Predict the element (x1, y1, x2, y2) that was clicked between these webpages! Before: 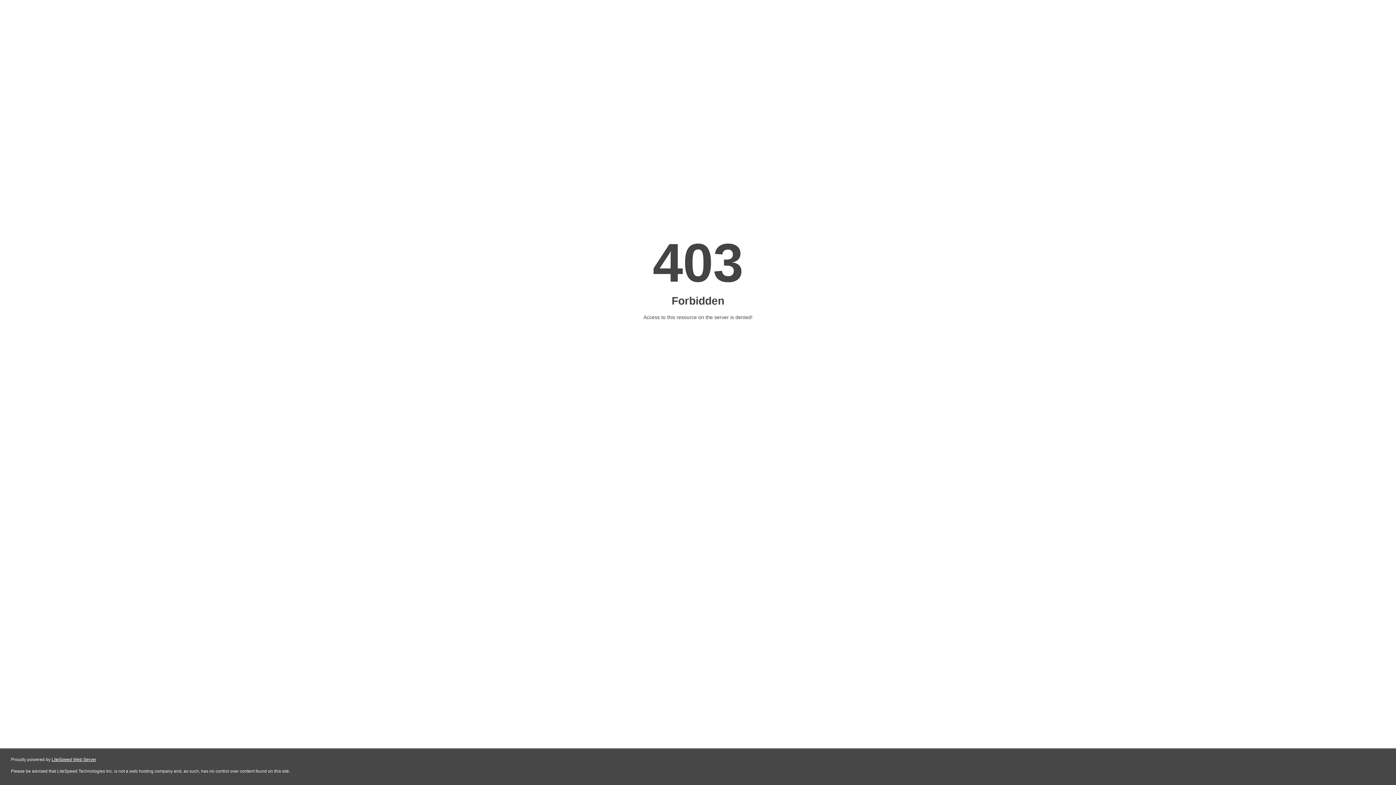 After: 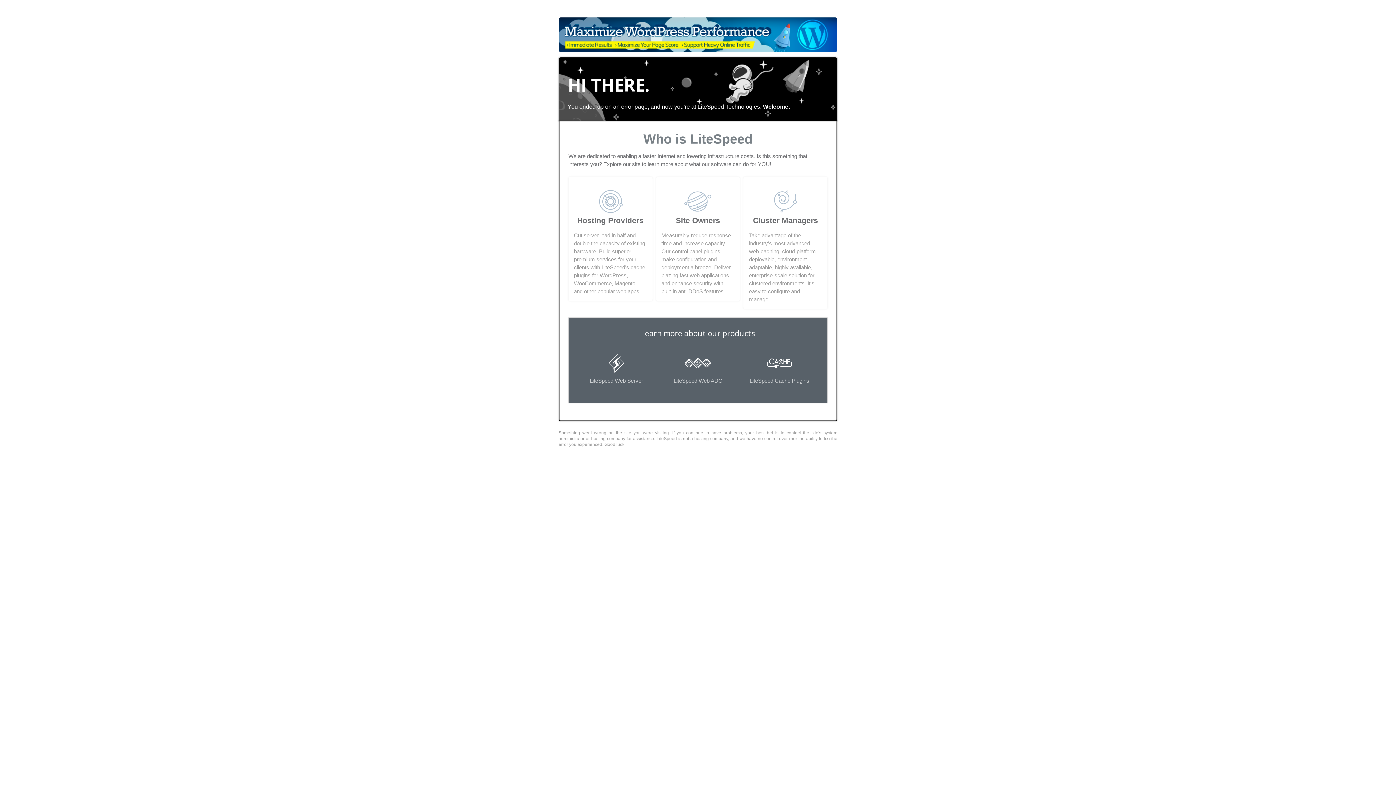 Action: bbox: (51, 757, 96, 762) label: LiteSpeed Web Server